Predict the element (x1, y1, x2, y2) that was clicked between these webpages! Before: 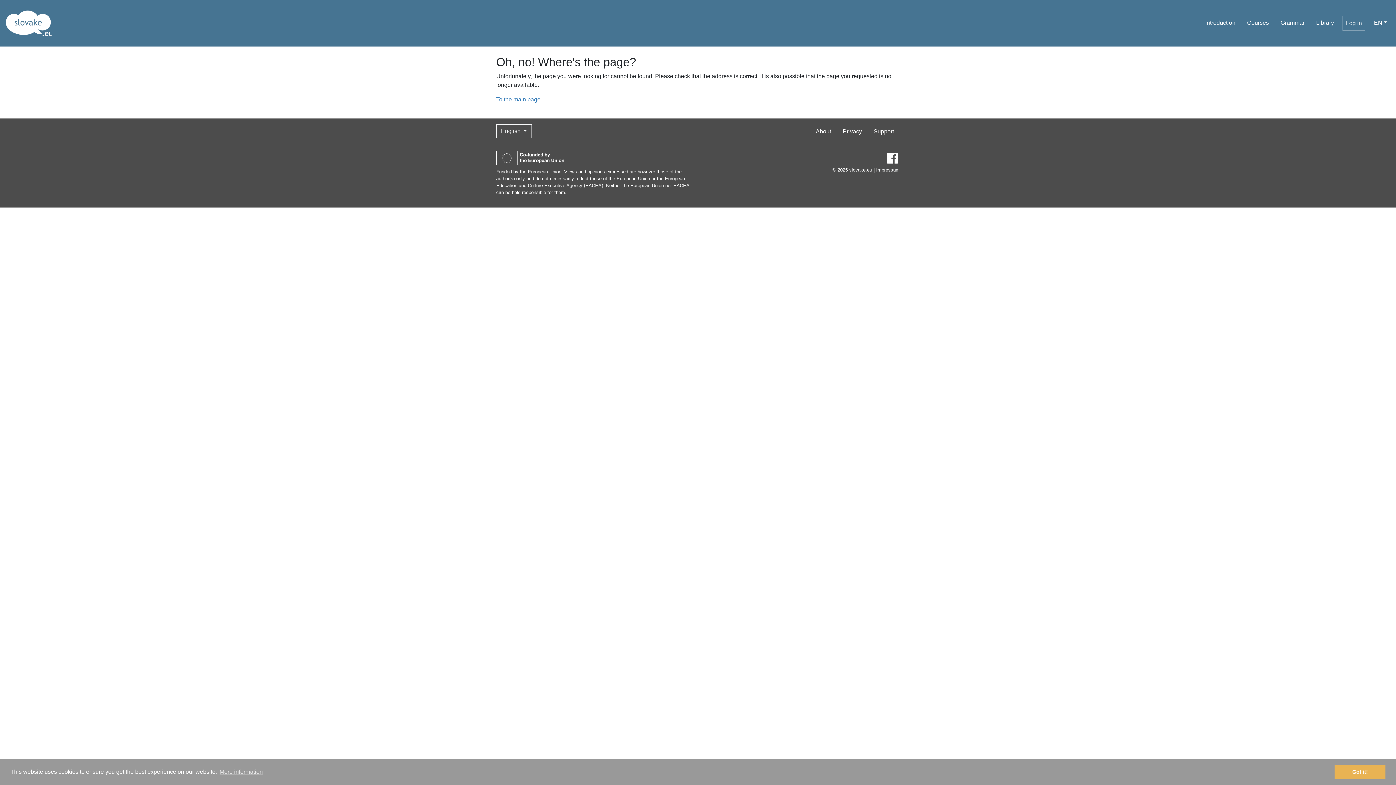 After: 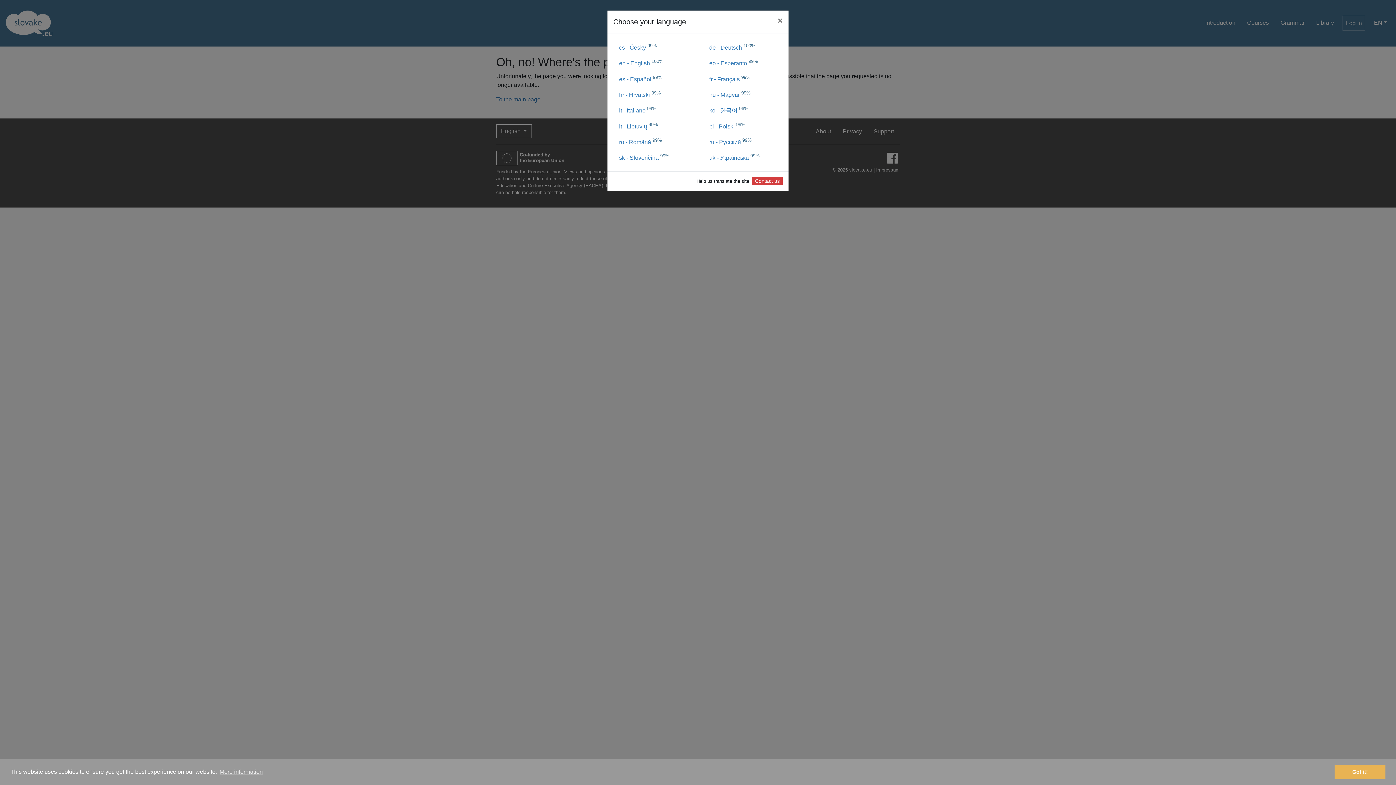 Action: label: EN bbox: (1371, 15, 1390, 30)